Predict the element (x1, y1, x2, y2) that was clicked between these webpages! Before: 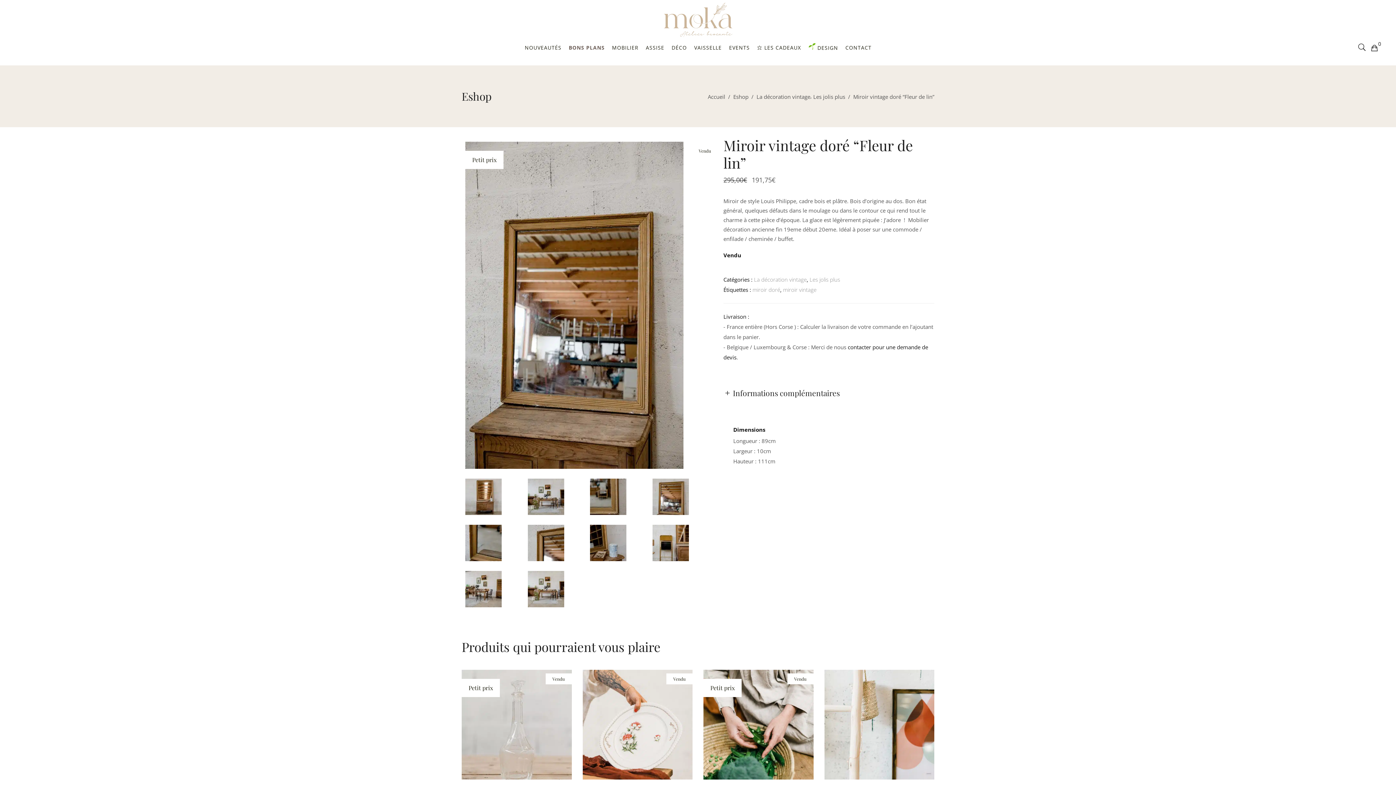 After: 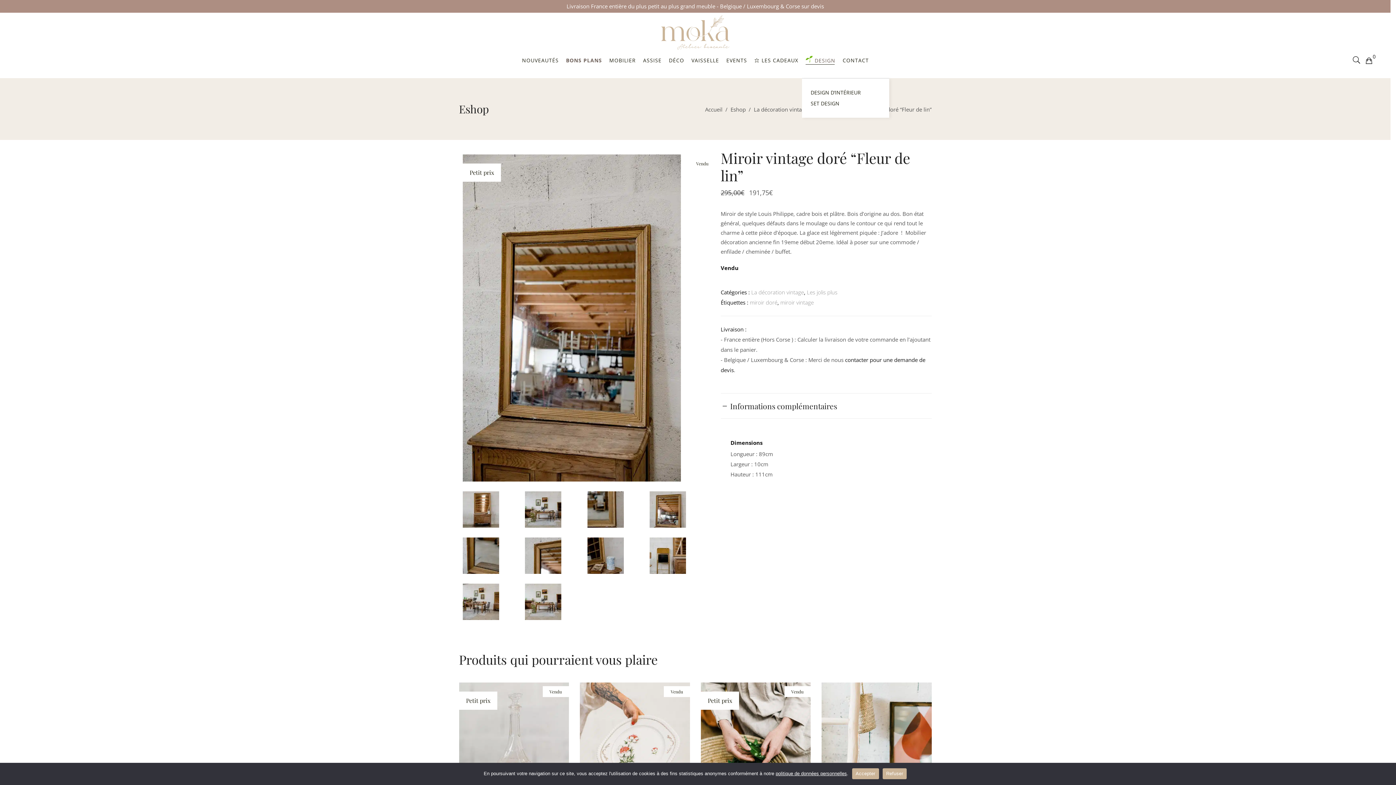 Action: label: DESIGN bbox: (804, 29, 842, 65)